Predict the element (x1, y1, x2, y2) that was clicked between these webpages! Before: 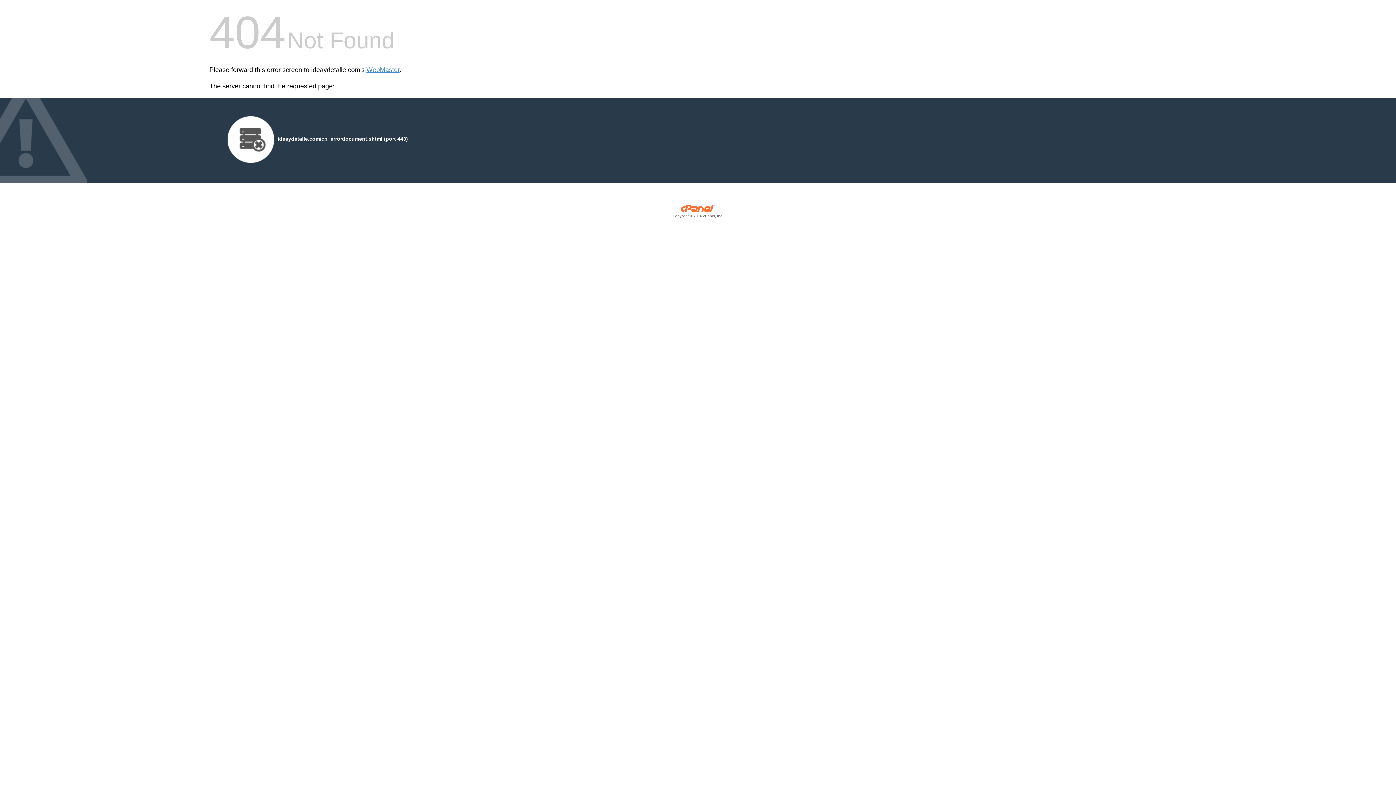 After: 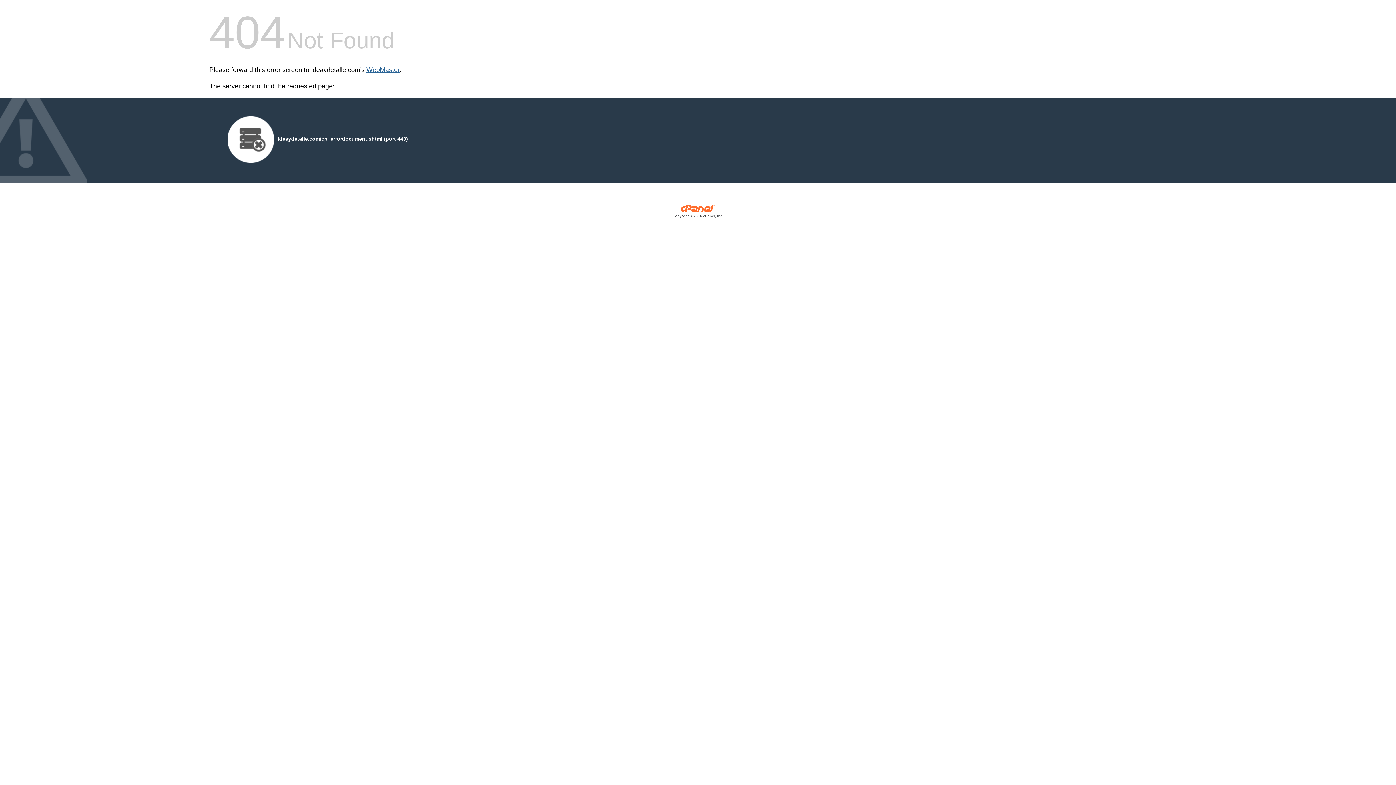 Action: label: WebMaster bbox: (366, 66, 399, 73)